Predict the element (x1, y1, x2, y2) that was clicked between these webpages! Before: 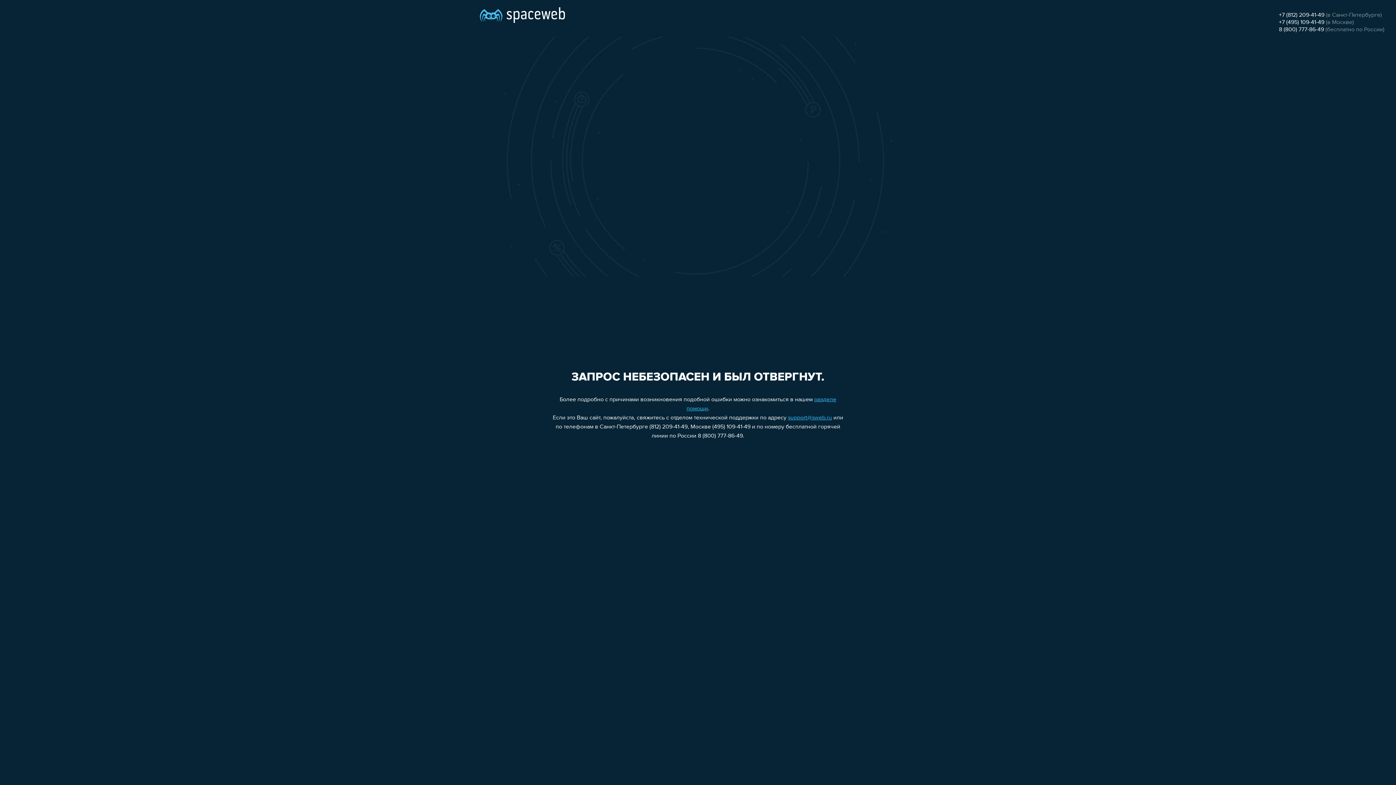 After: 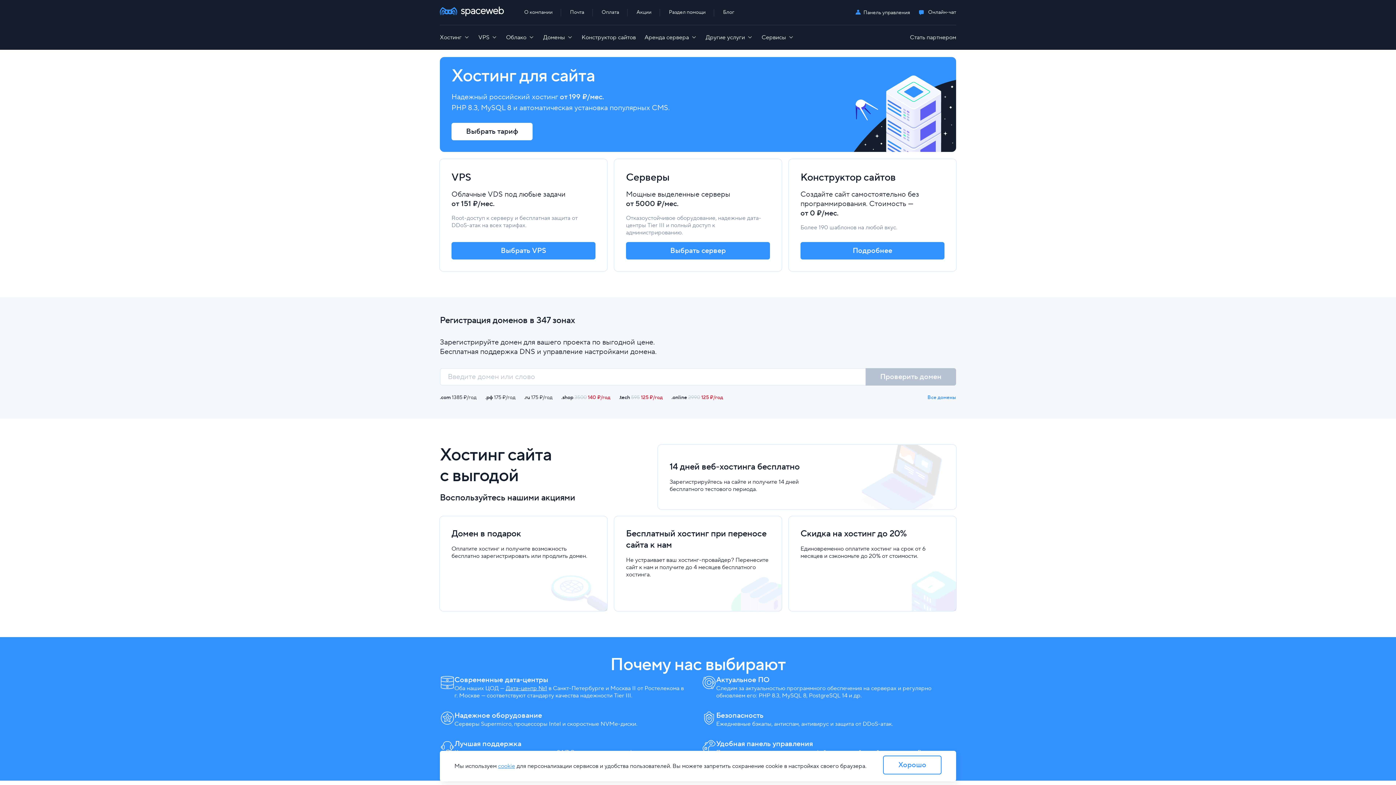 Action: bbox: (480, 0, 565, 25)